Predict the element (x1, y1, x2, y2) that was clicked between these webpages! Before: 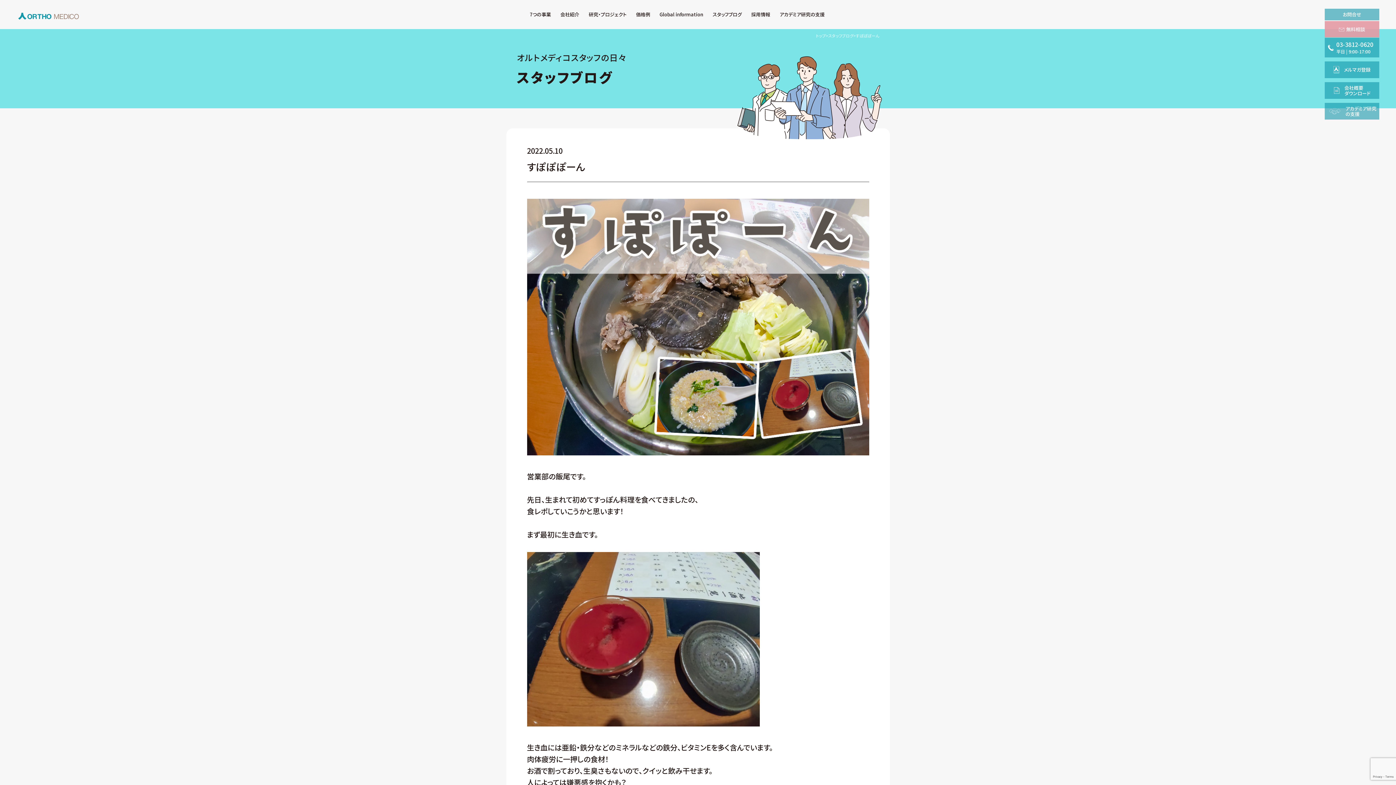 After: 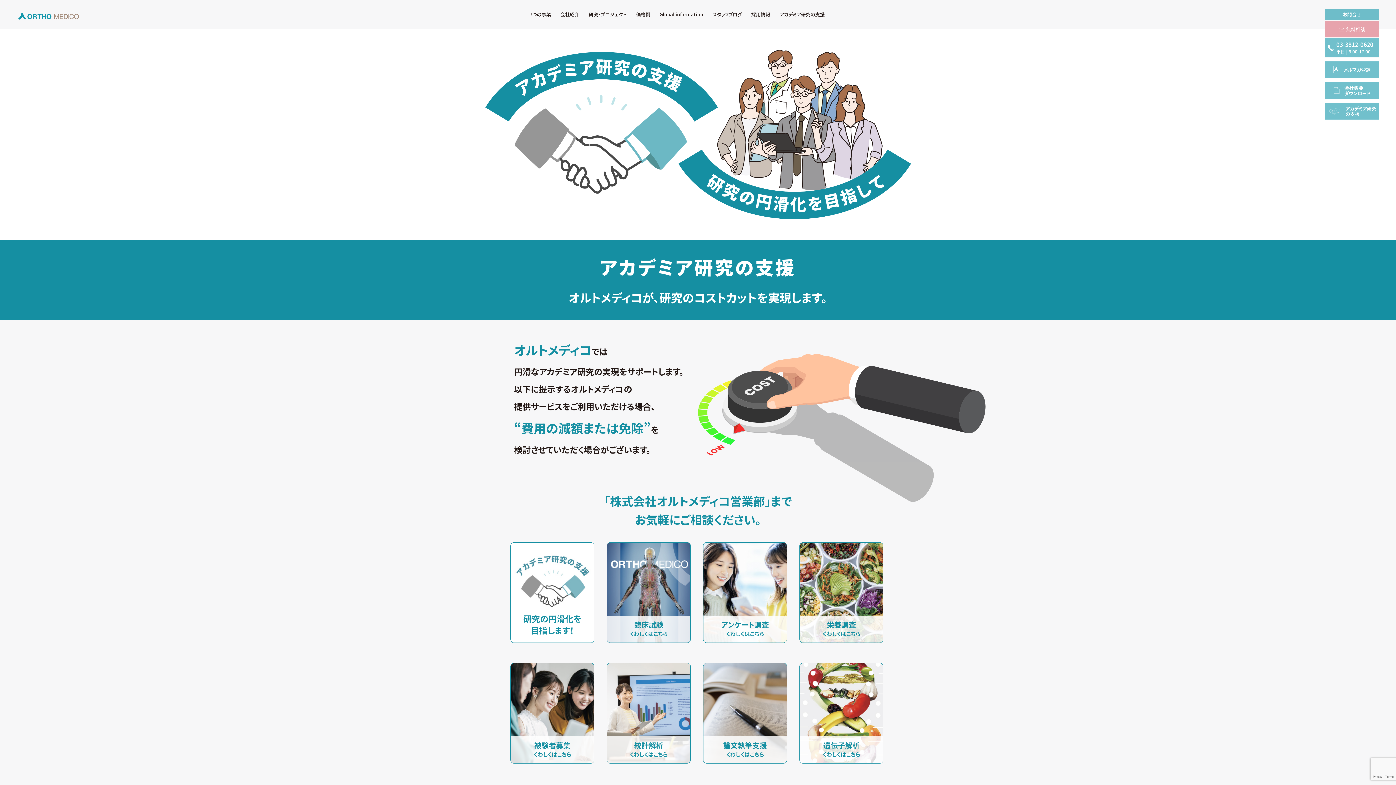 Action: label: アカデミア研究
の支援 bbox: (1325, 102, 1379, 119)